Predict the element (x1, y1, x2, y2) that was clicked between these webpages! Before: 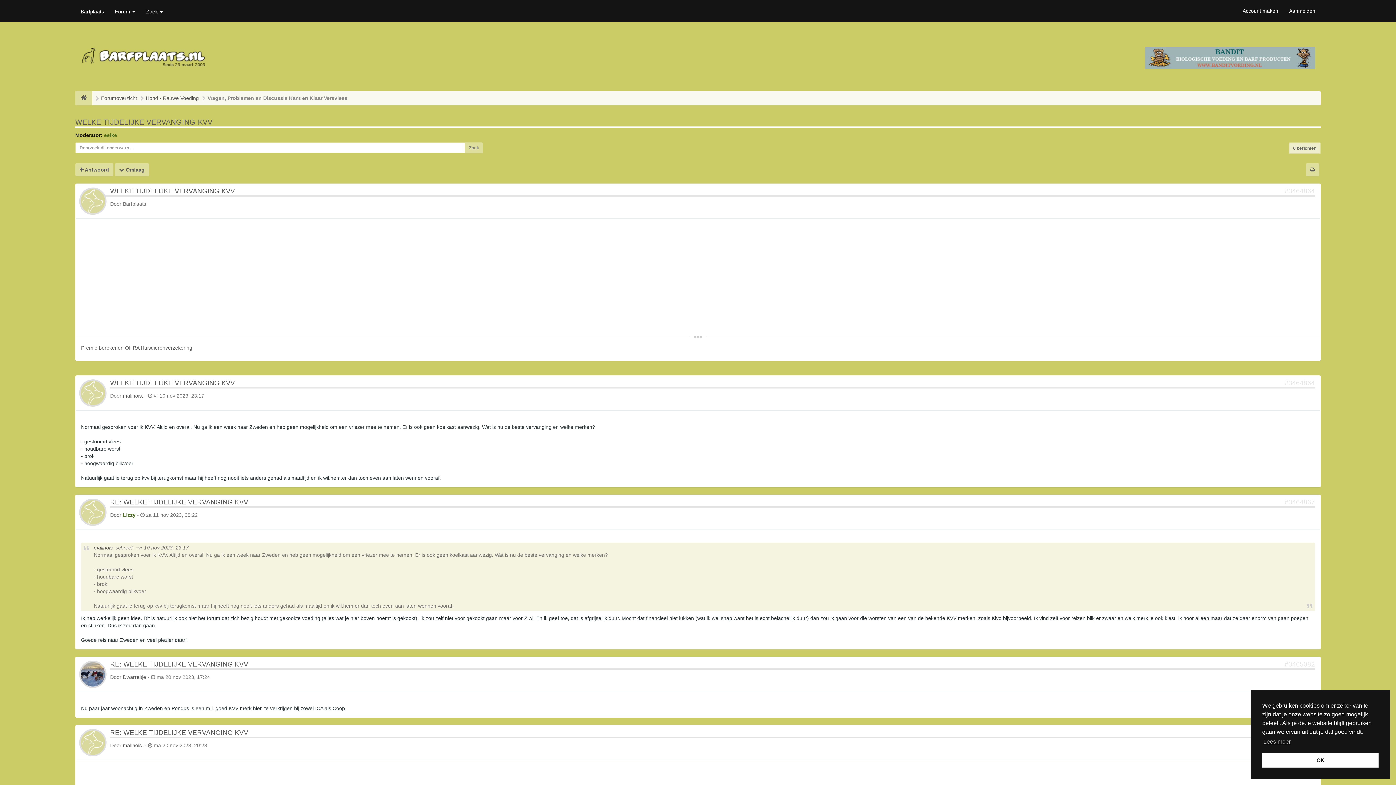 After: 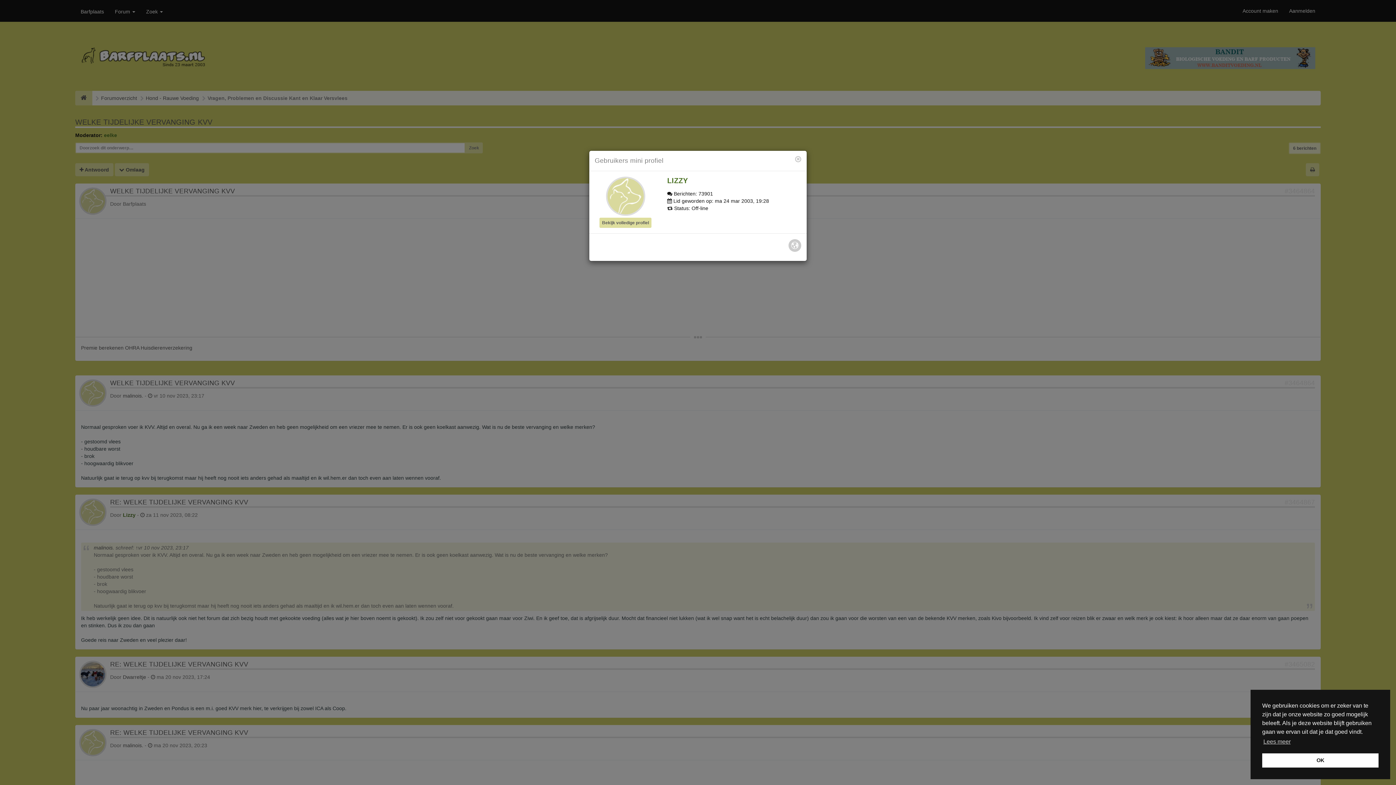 Action: bbox: (79, 509, 106, 514)